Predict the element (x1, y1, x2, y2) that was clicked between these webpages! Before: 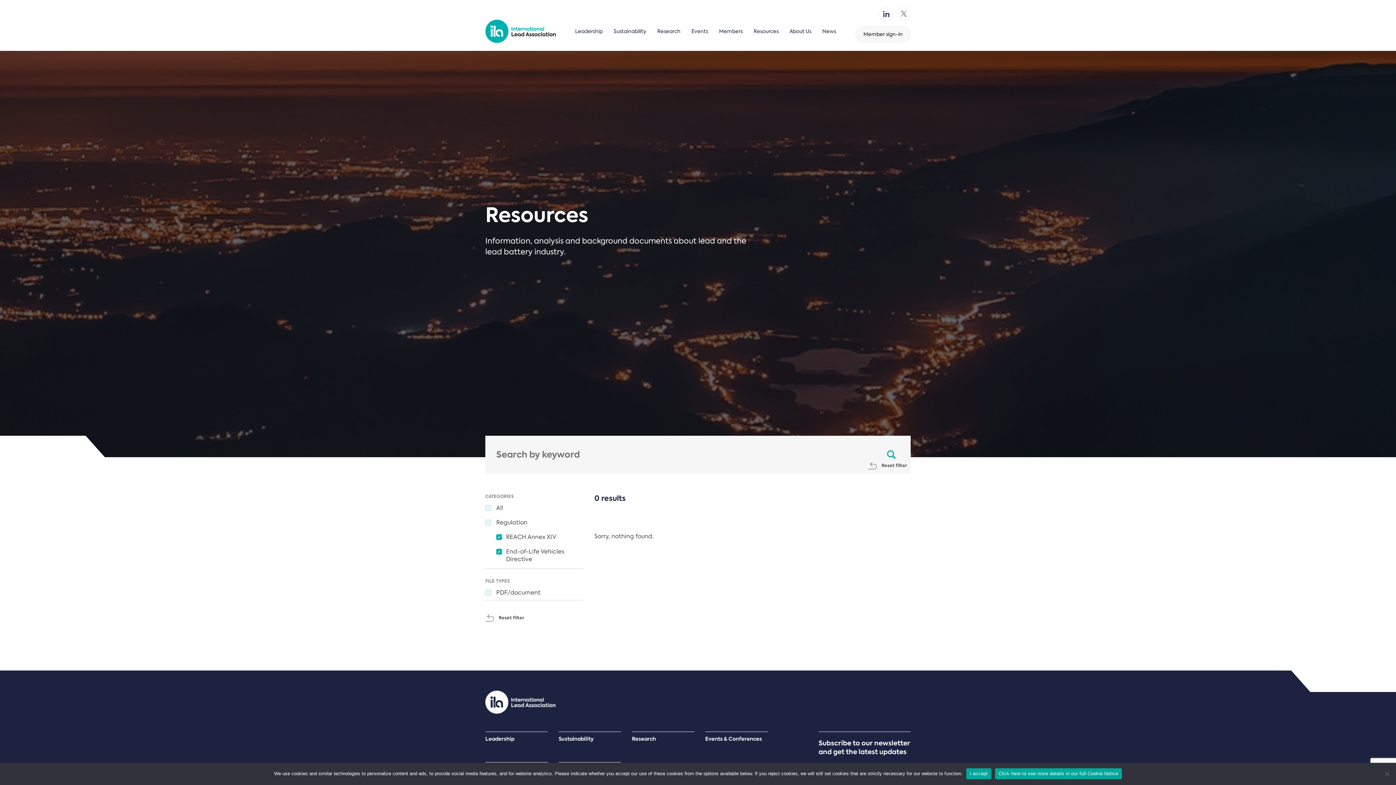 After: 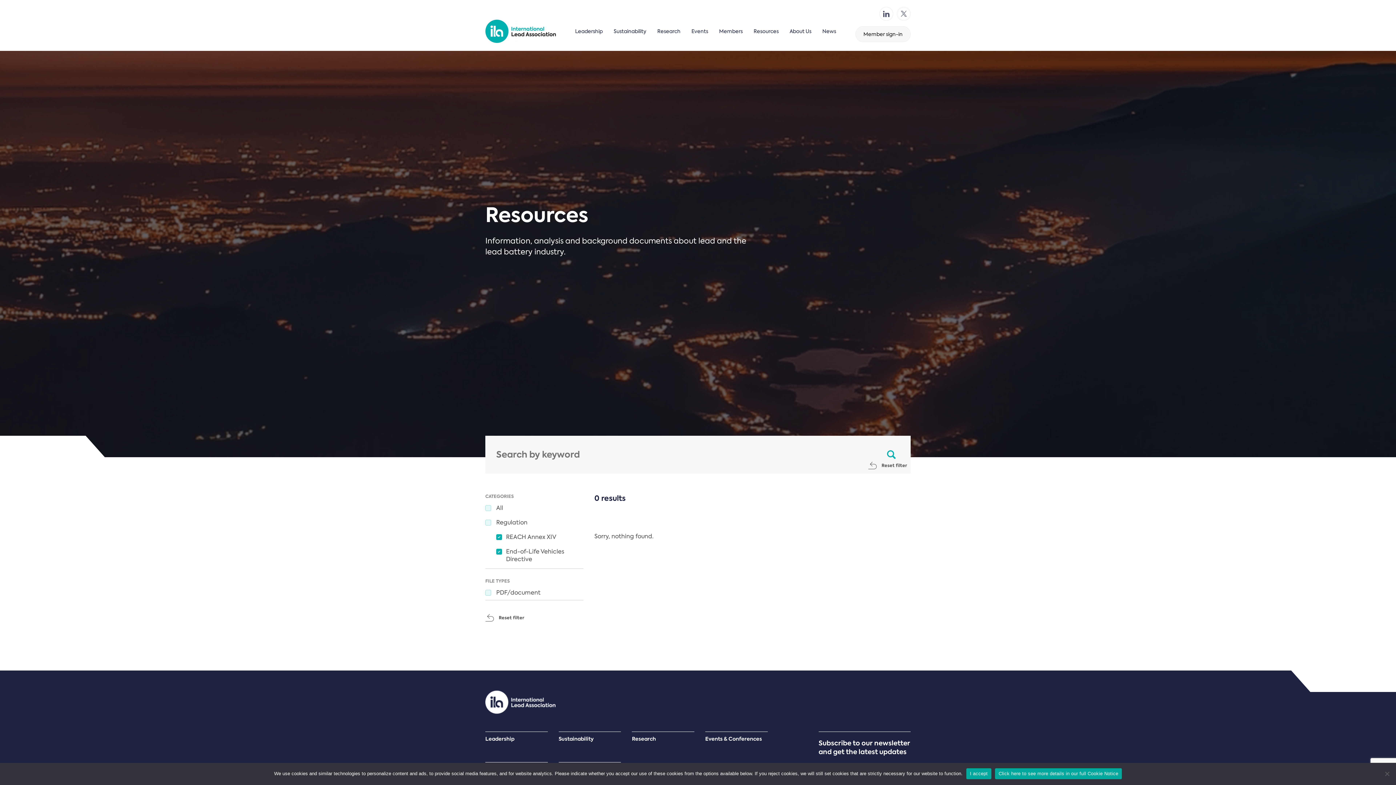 Action: bbox: (897, 6, 910, 20)